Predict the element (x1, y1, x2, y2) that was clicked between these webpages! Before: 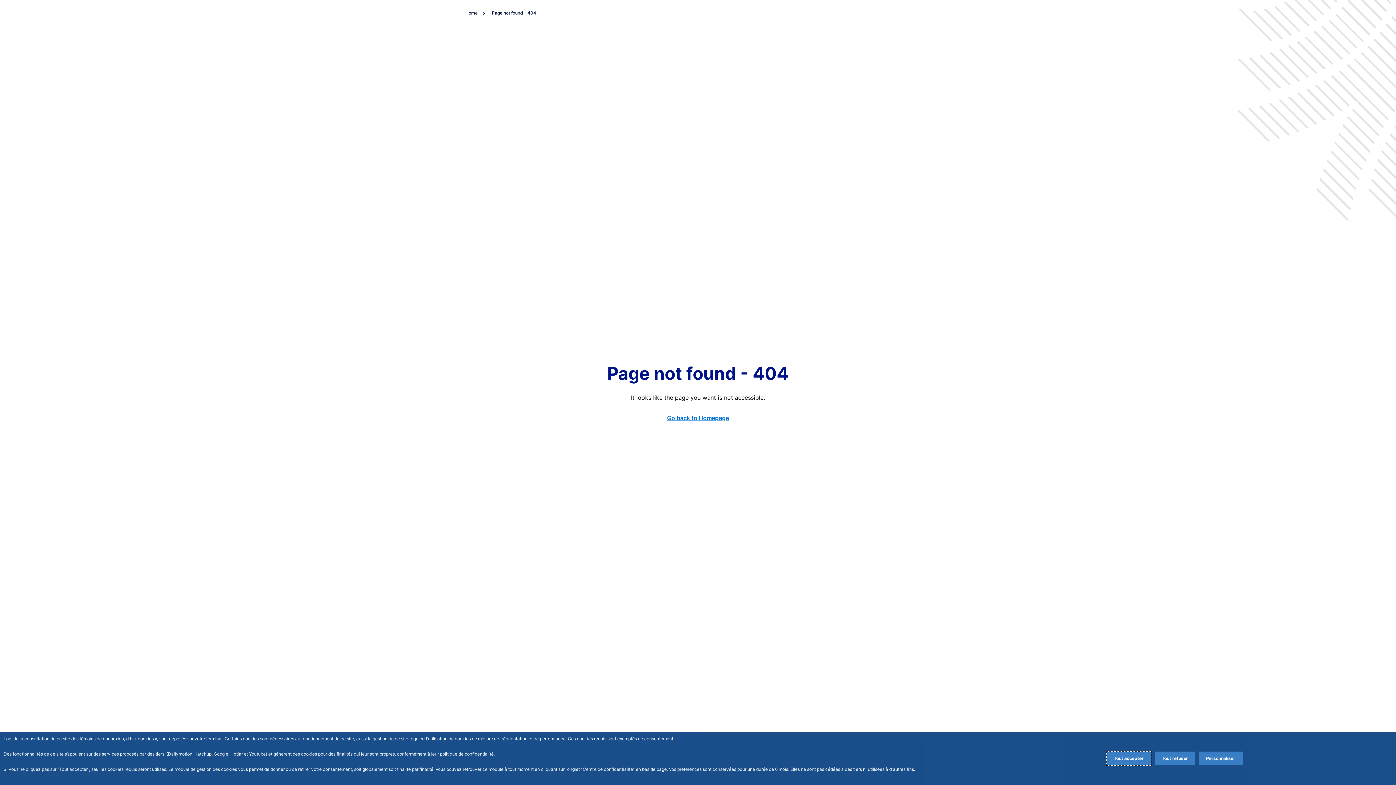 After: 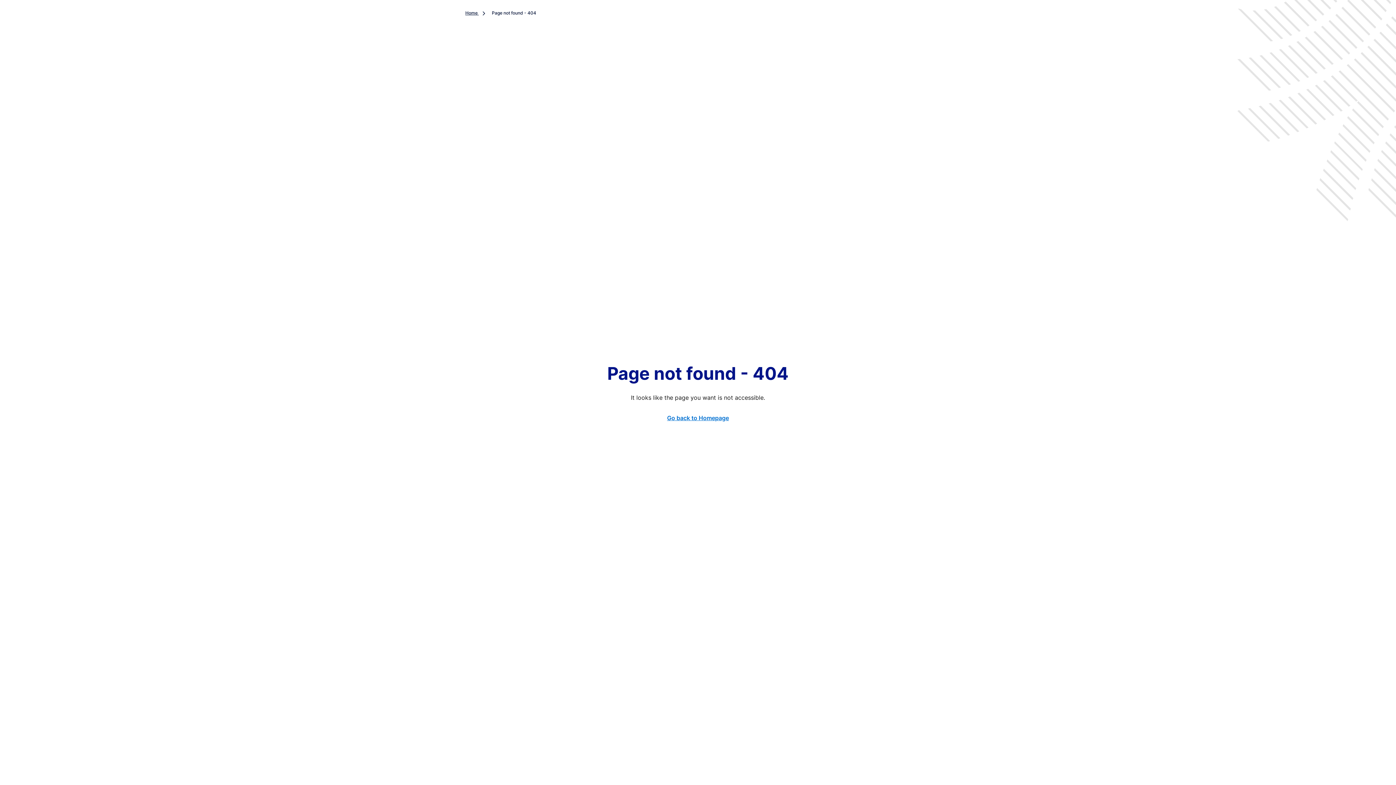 Action: bbox: (1106, 752, 1151, 765) label: Accept proposed privacy settings